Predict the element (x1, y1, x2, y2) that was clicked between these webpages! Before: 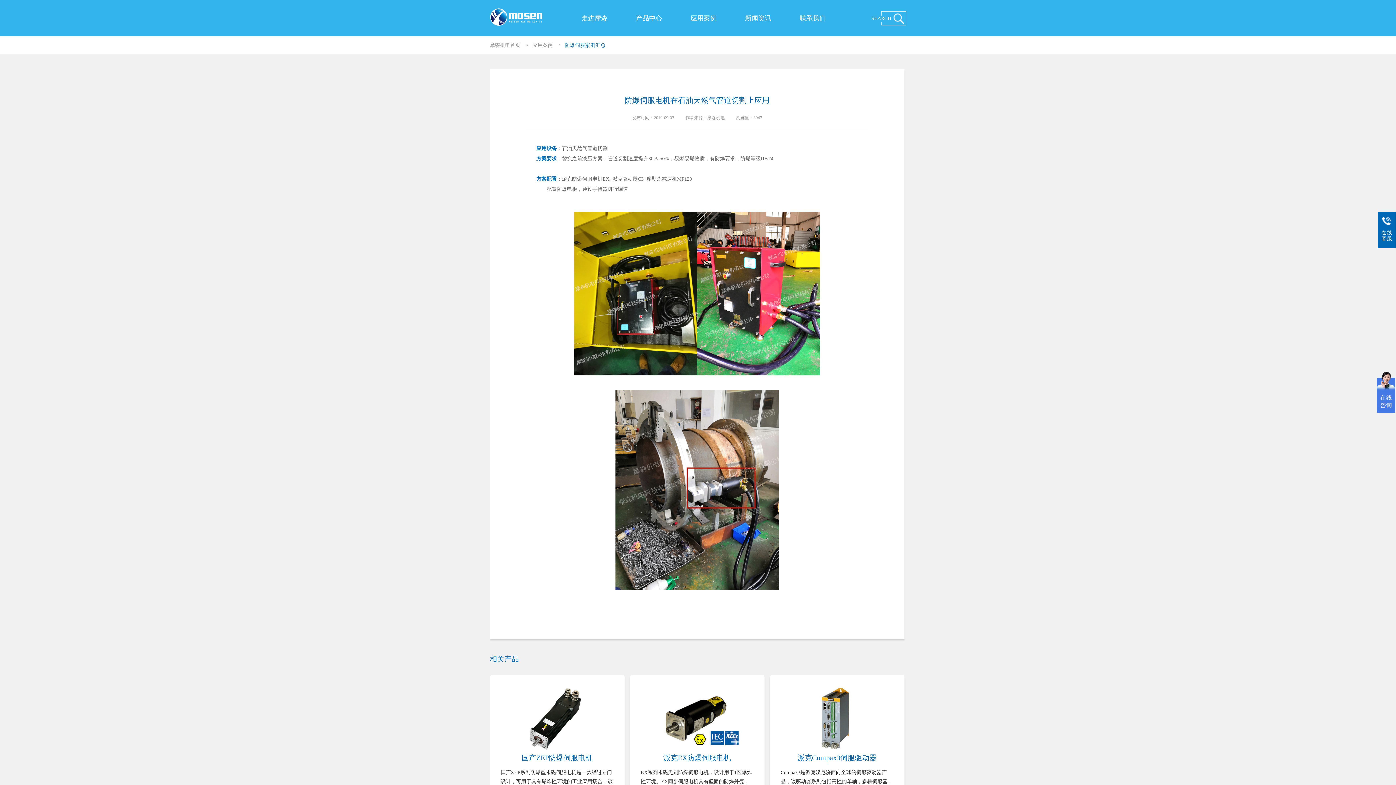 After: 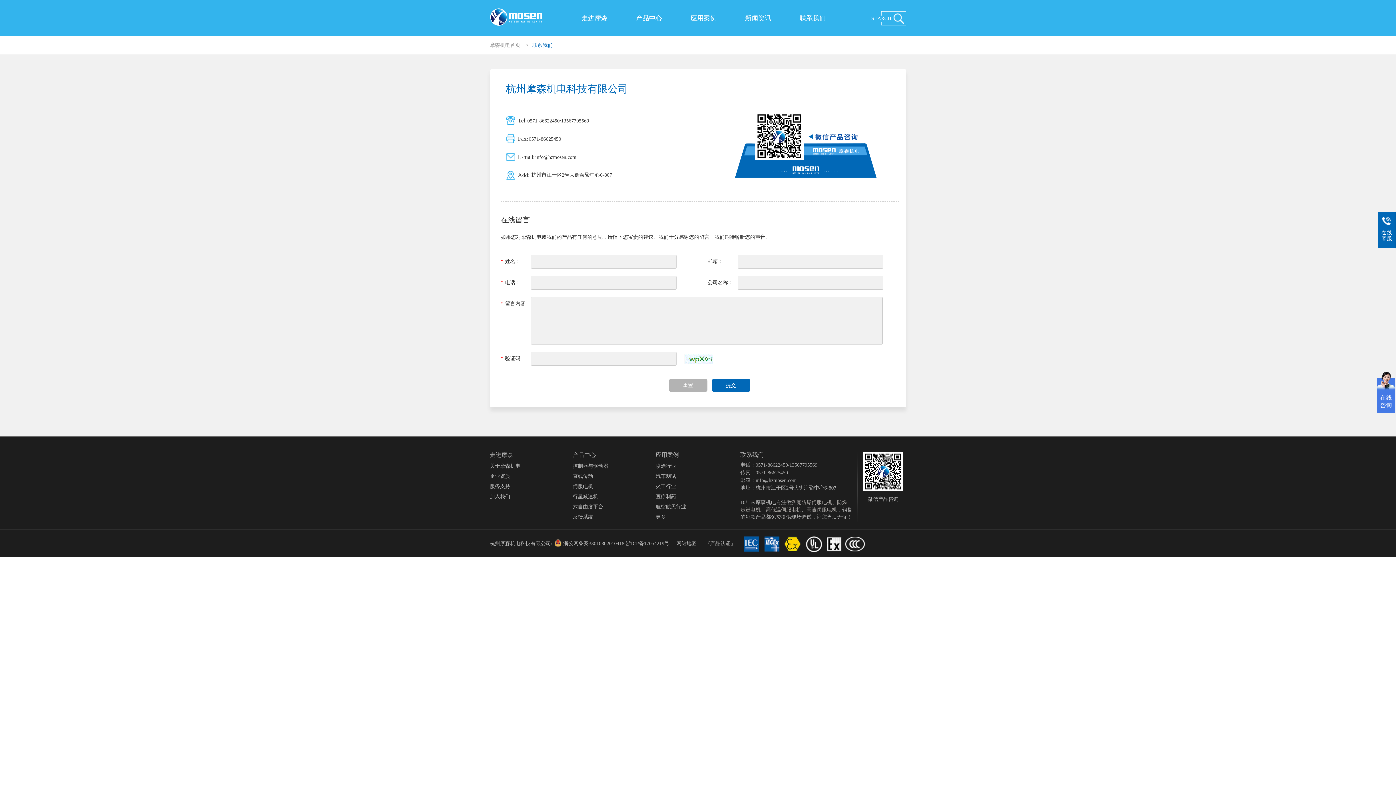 Action: bbox: (799, 0, 826, 36) label: 联系我们